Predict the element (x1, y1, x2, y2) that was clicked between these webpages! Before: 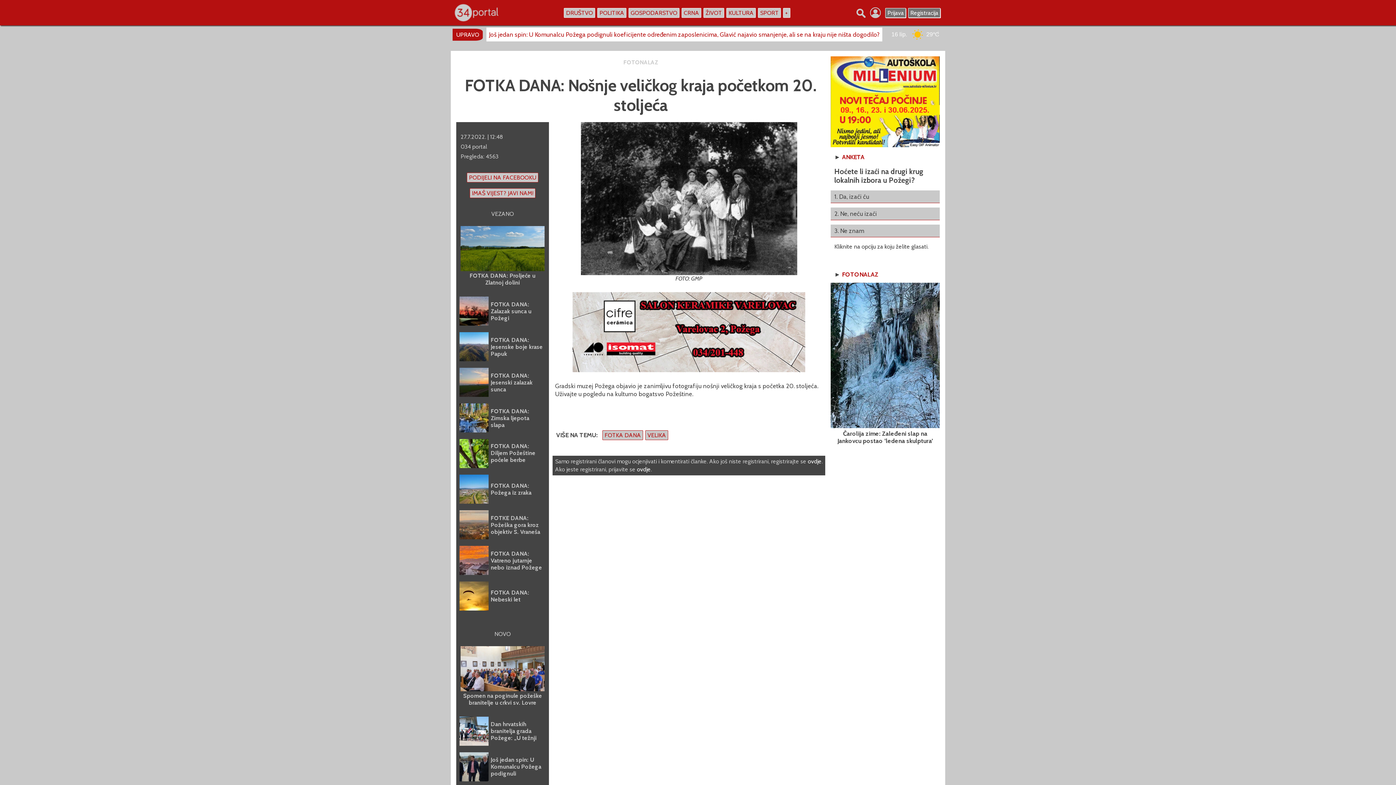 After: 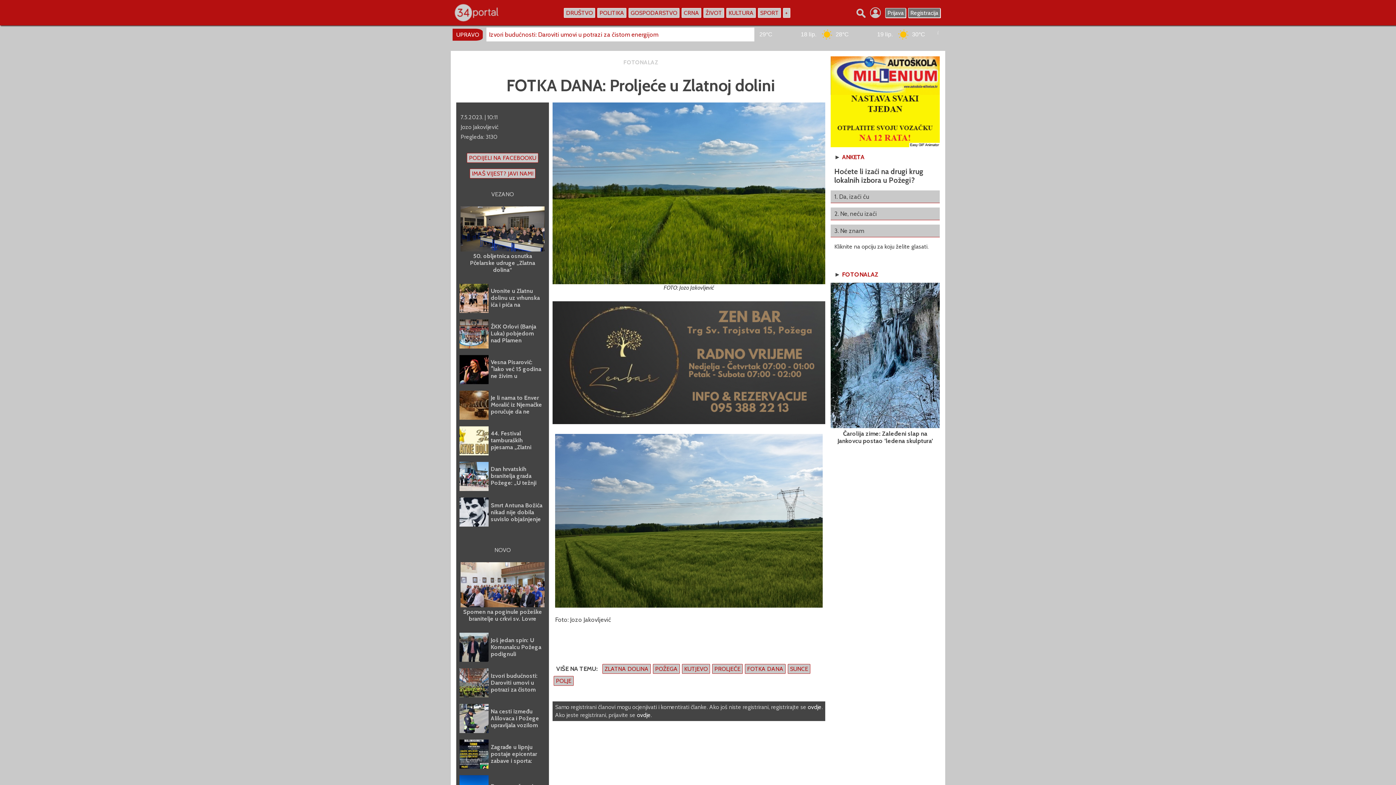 Action: label: FOTKA DANA: Proljeće u Zlatnoj dolini bbox: (458, 220, 547, 293)